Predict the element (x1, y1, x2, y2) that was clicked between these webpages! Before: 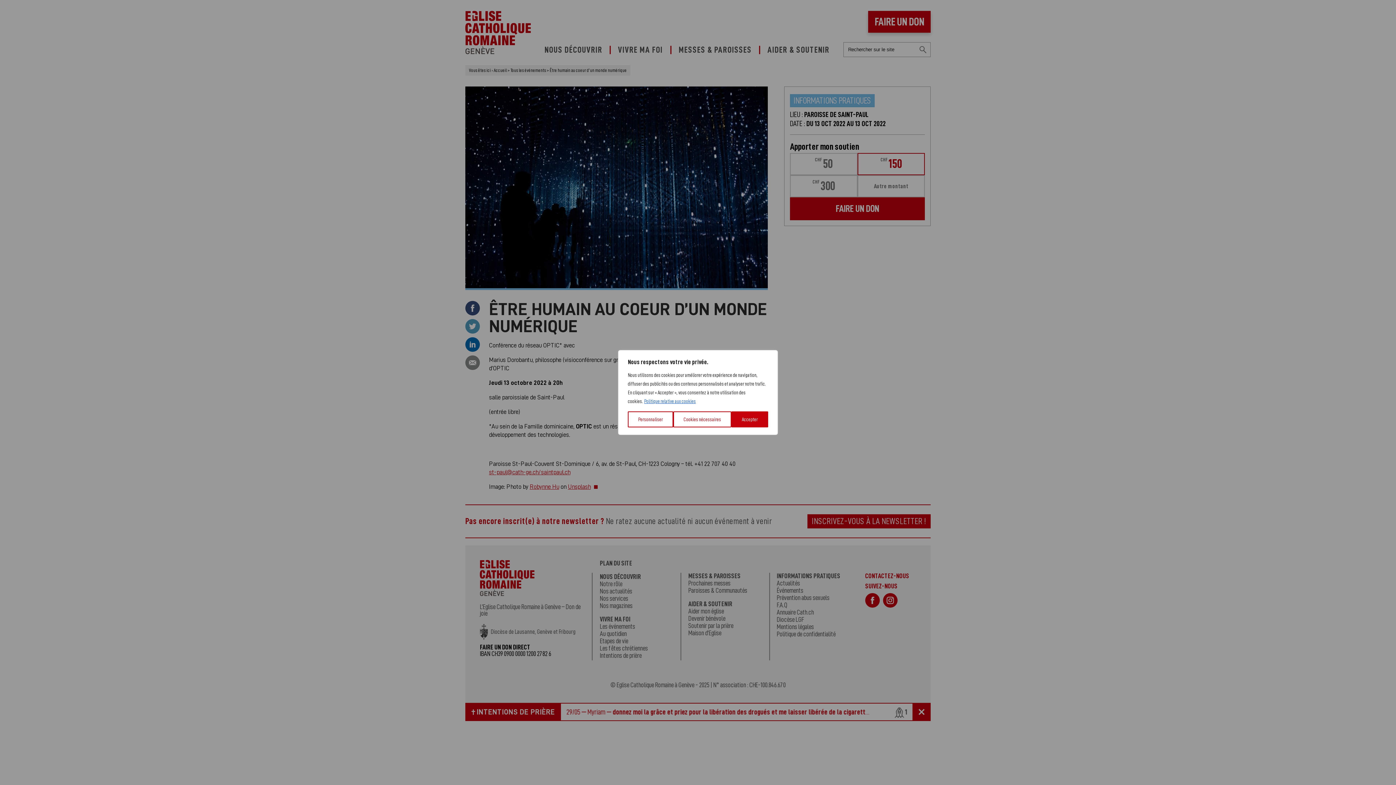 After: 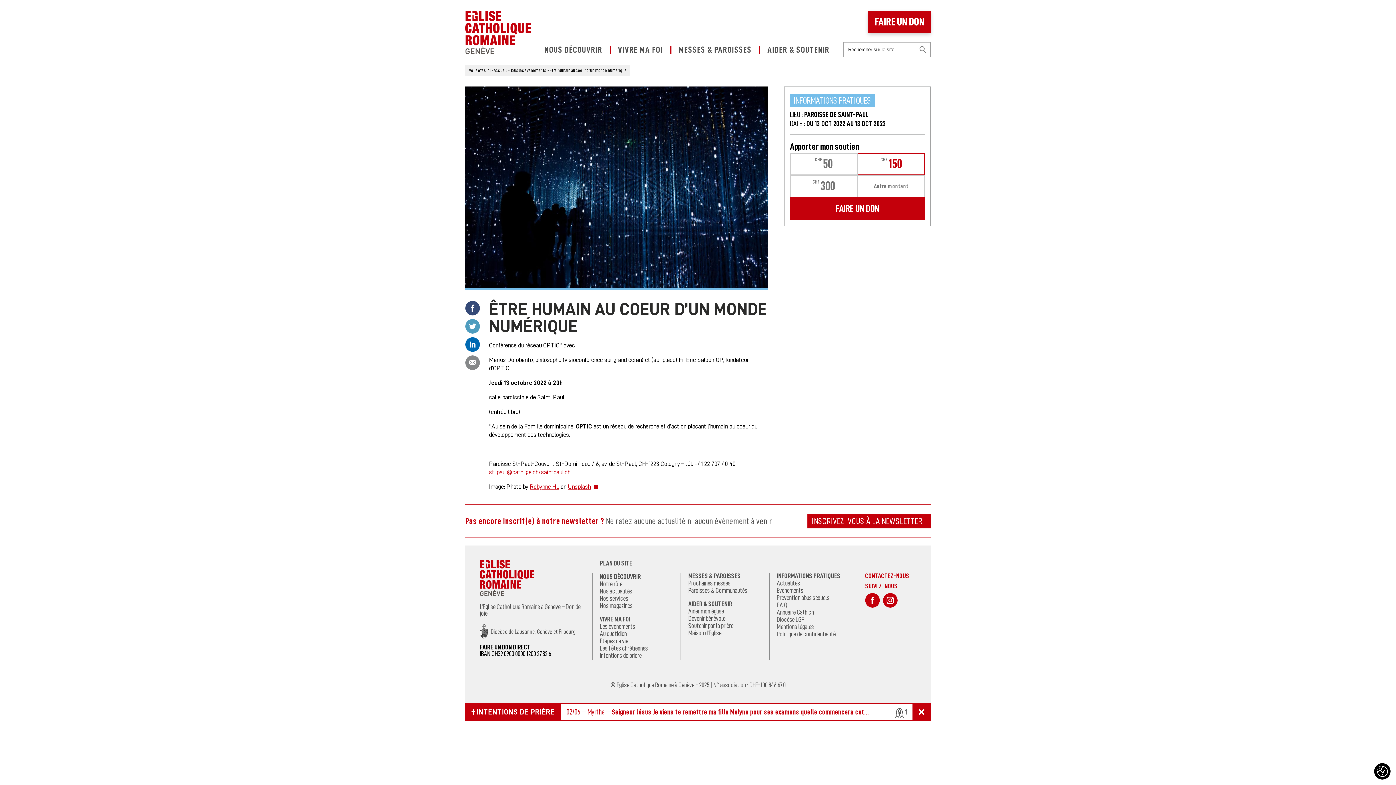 Action: bbox: (673, 411, 731, 427) label: Cookies nécessaires